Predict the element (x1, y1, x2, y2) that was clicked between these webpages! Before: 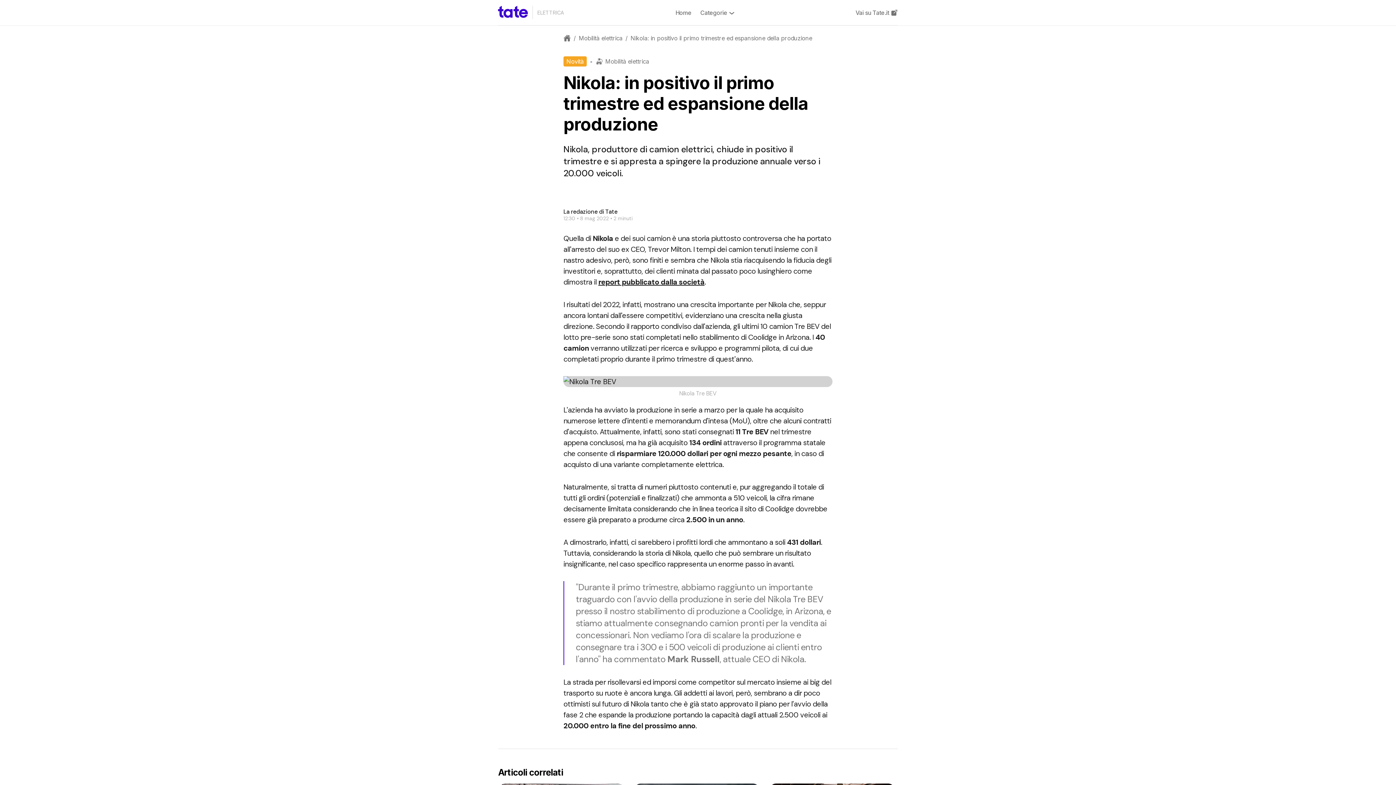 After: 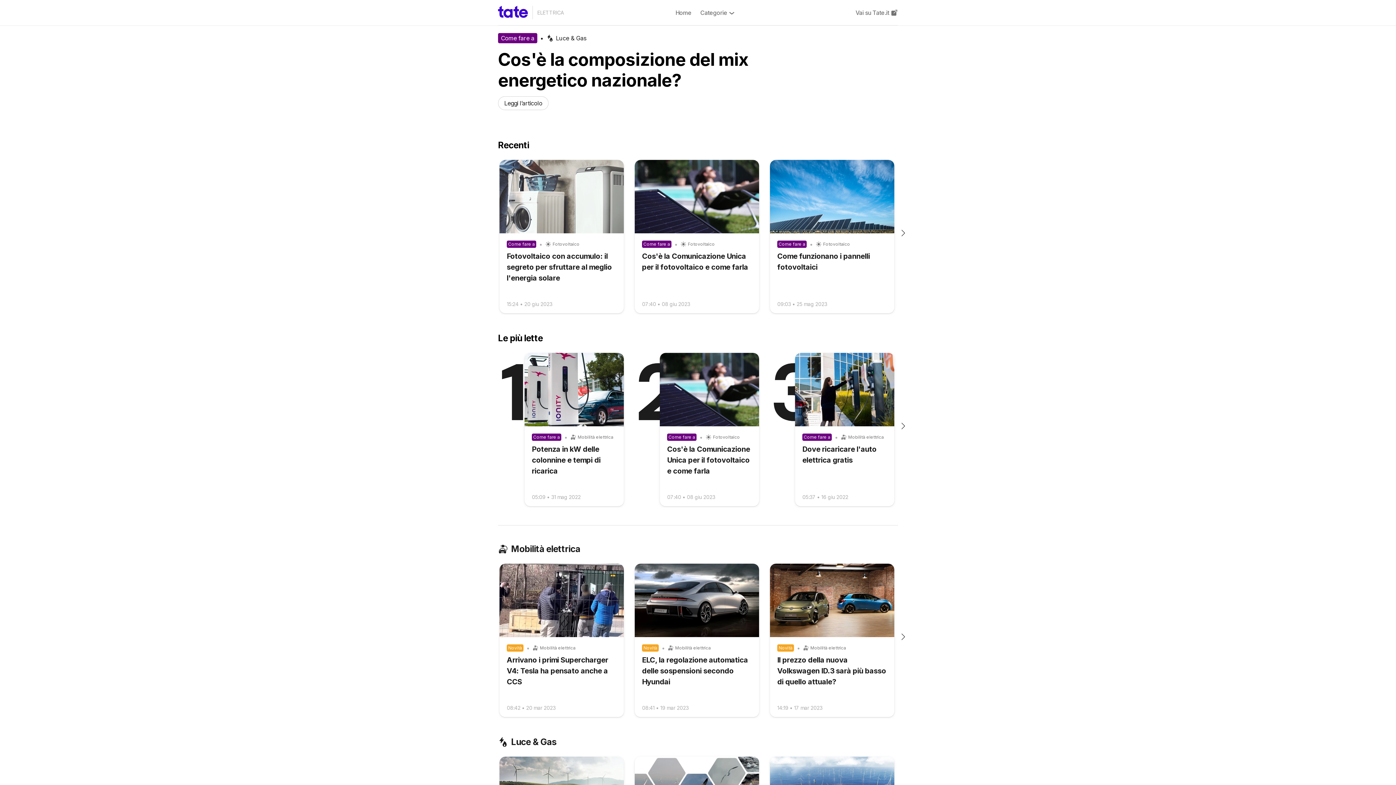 Action: bbox: (498, 5, 528, 19)